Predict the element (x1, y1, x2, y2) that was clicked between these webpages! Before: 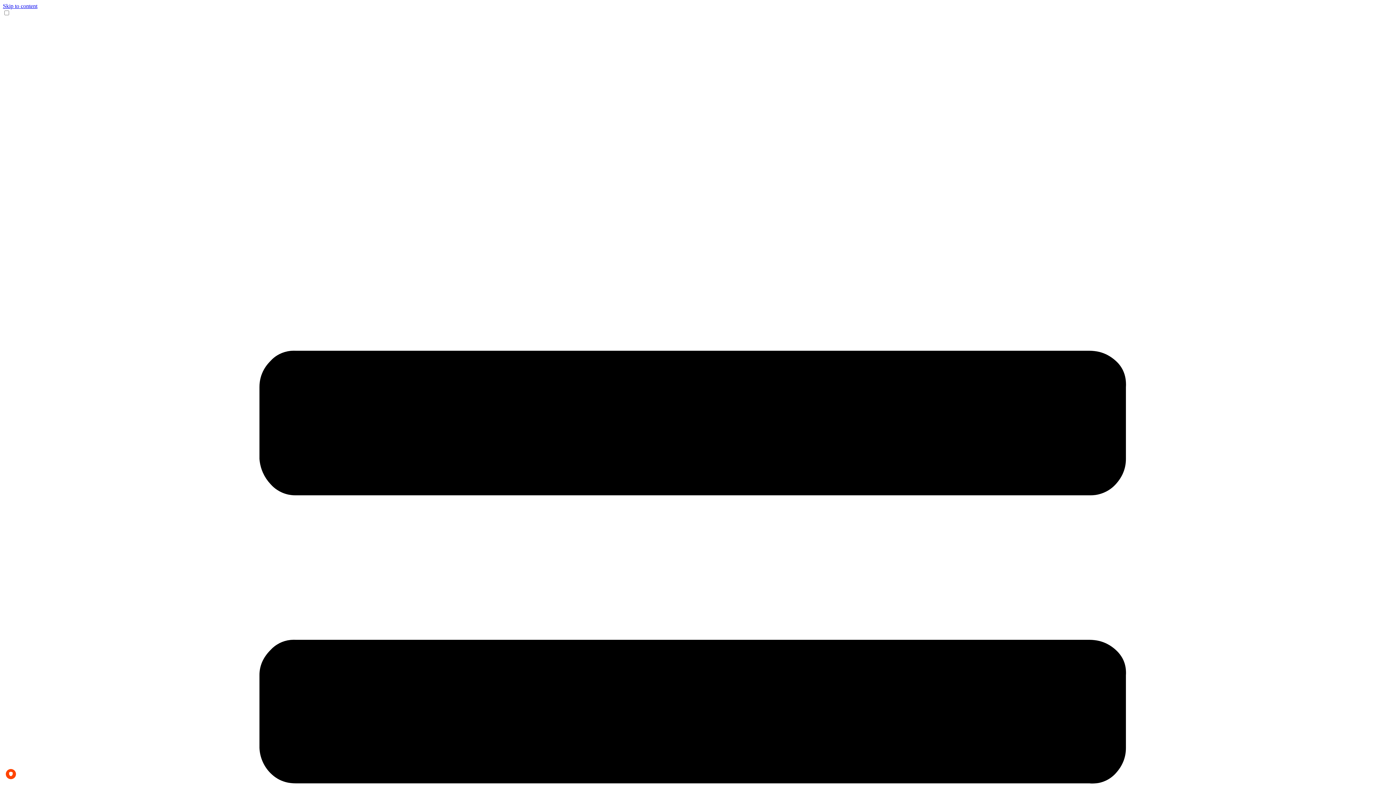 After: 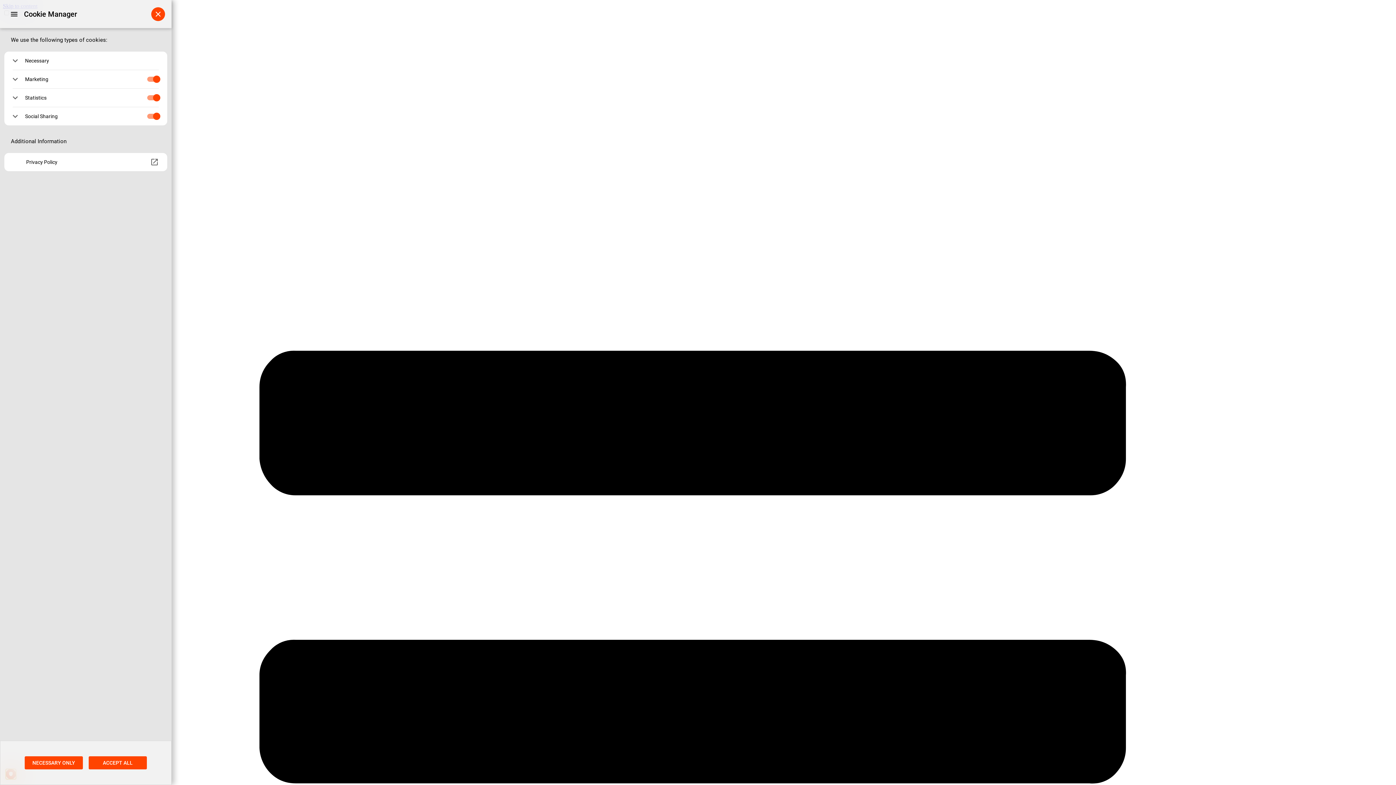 Action: label: PRIVACY bbox: (5, 769, 16, 779)